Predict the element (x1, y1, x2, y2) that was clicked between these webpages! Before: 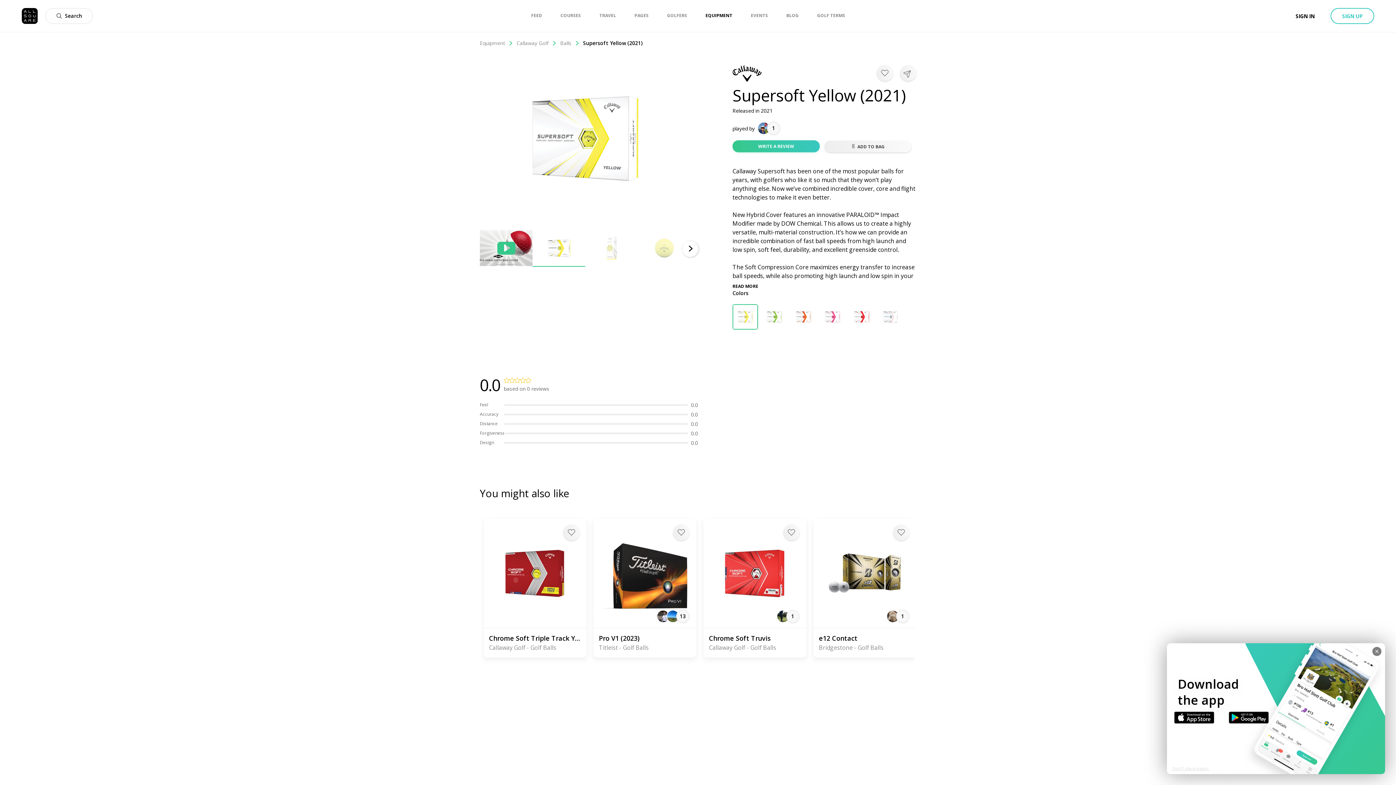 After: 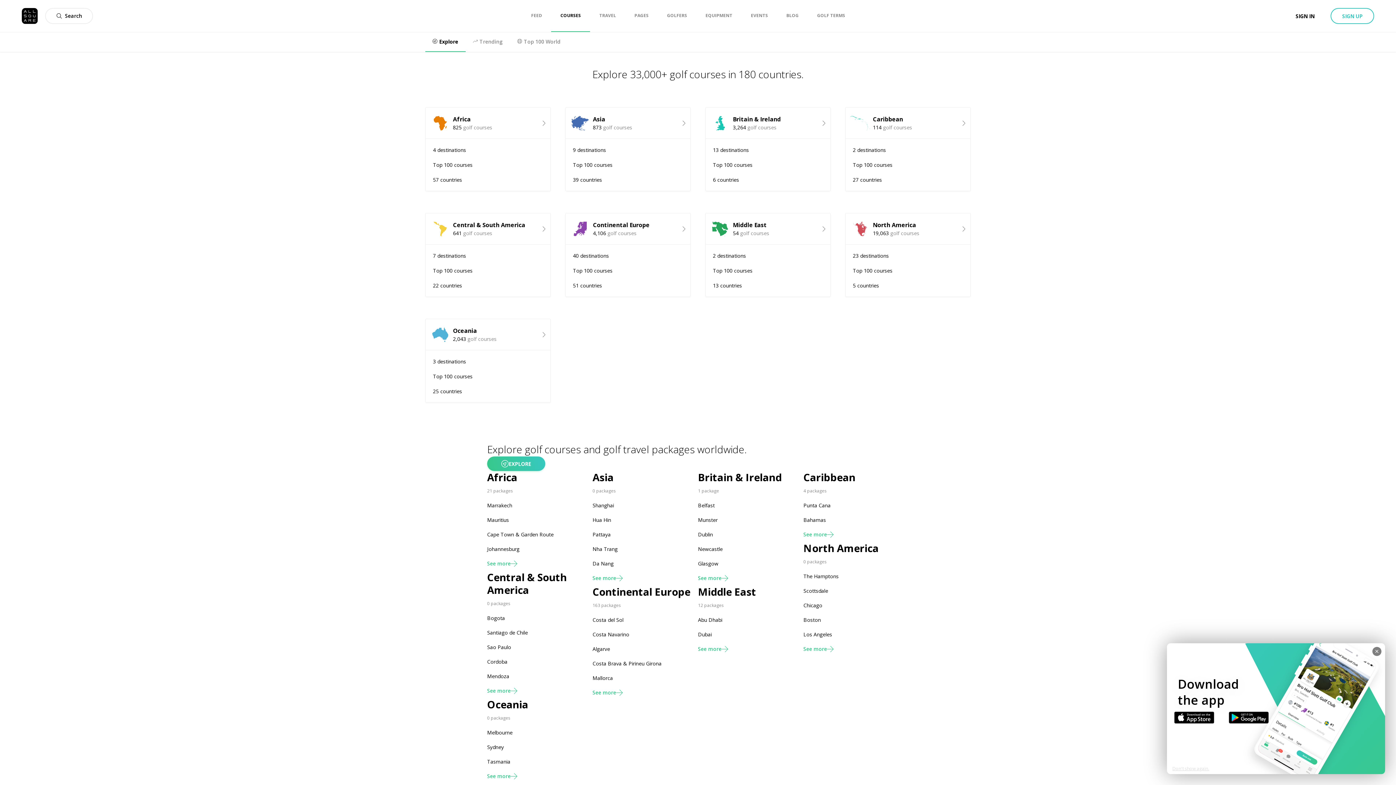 Action: label: COURSES bbox: (560, 0, 581, 31)